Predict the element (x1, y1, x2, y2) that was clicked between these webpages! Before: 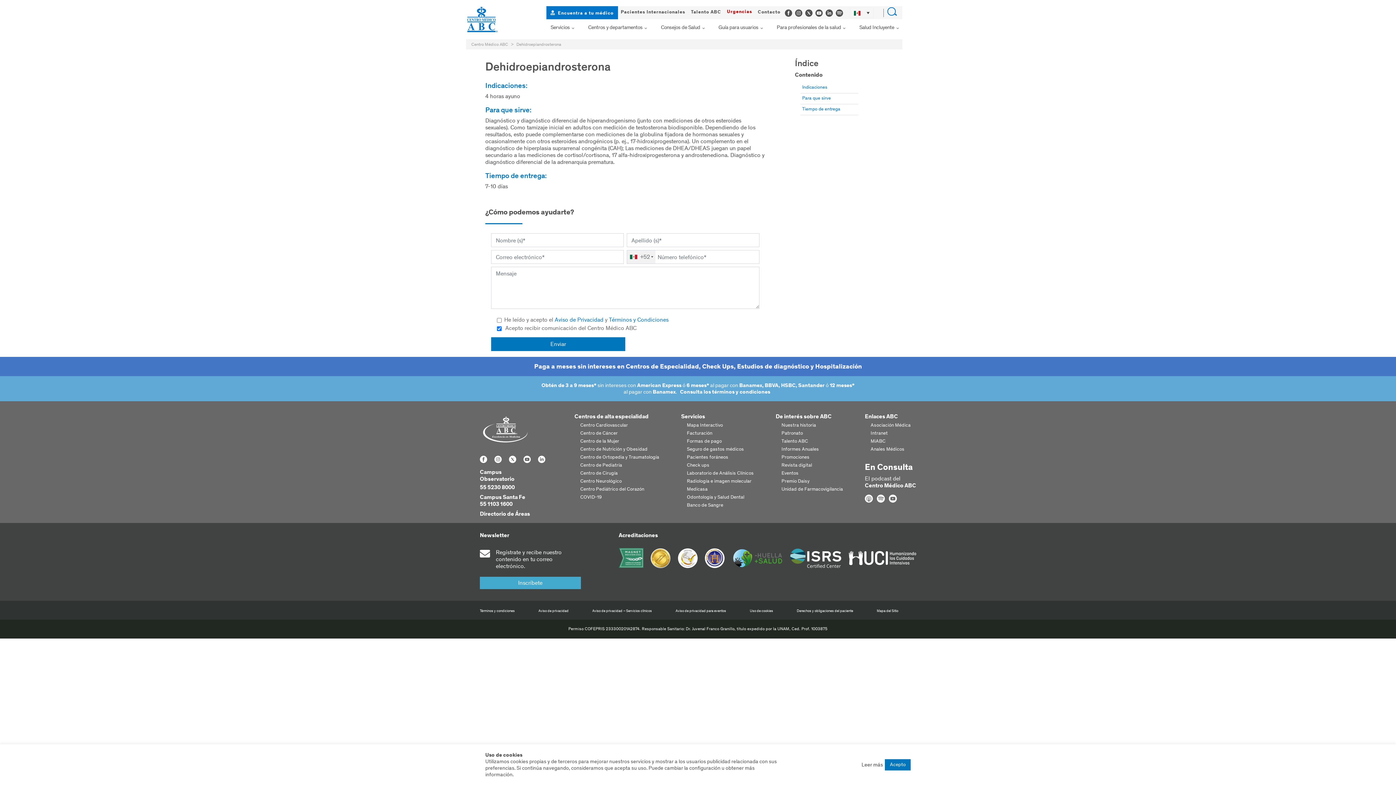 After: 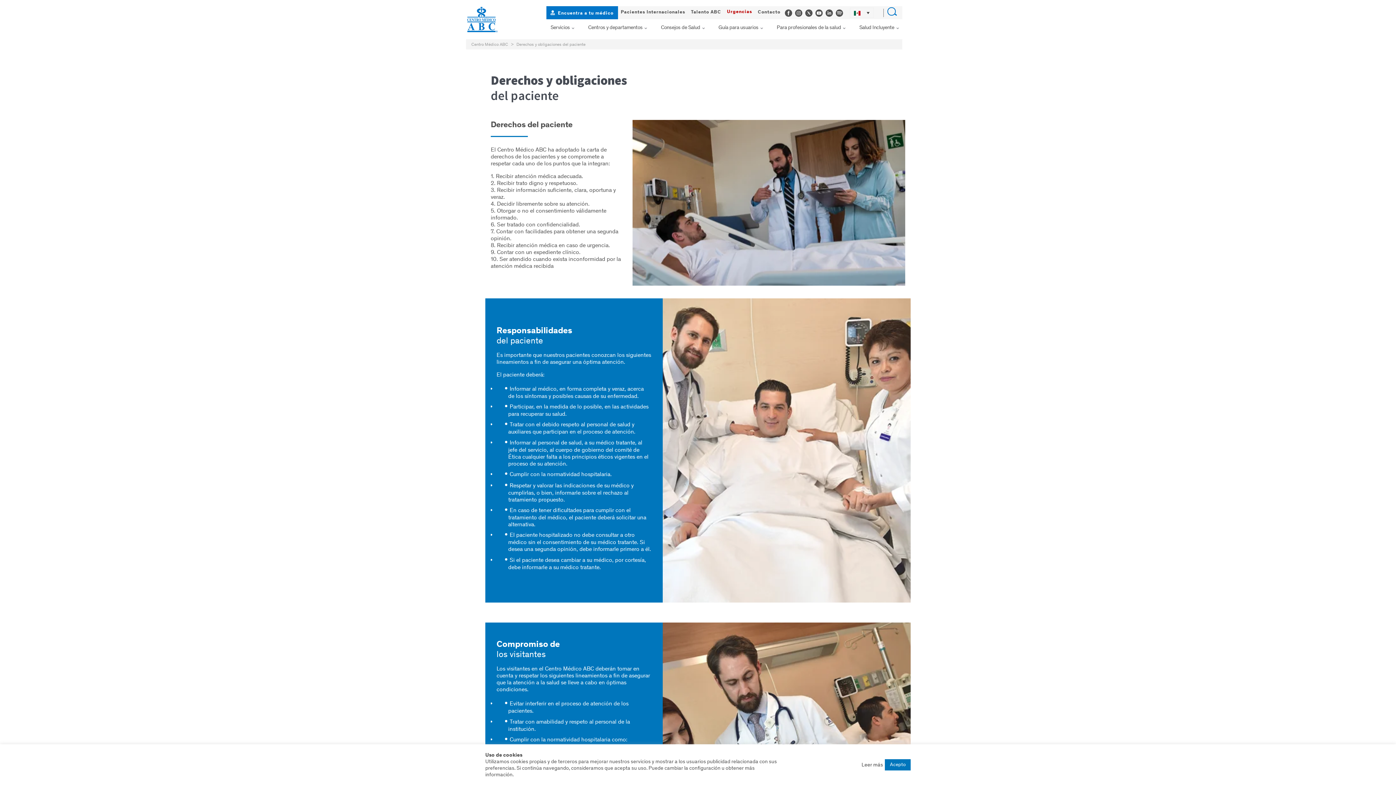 Action: bbox: (796, 609, 853, 613) label: Derechos y obligaciones del paciente